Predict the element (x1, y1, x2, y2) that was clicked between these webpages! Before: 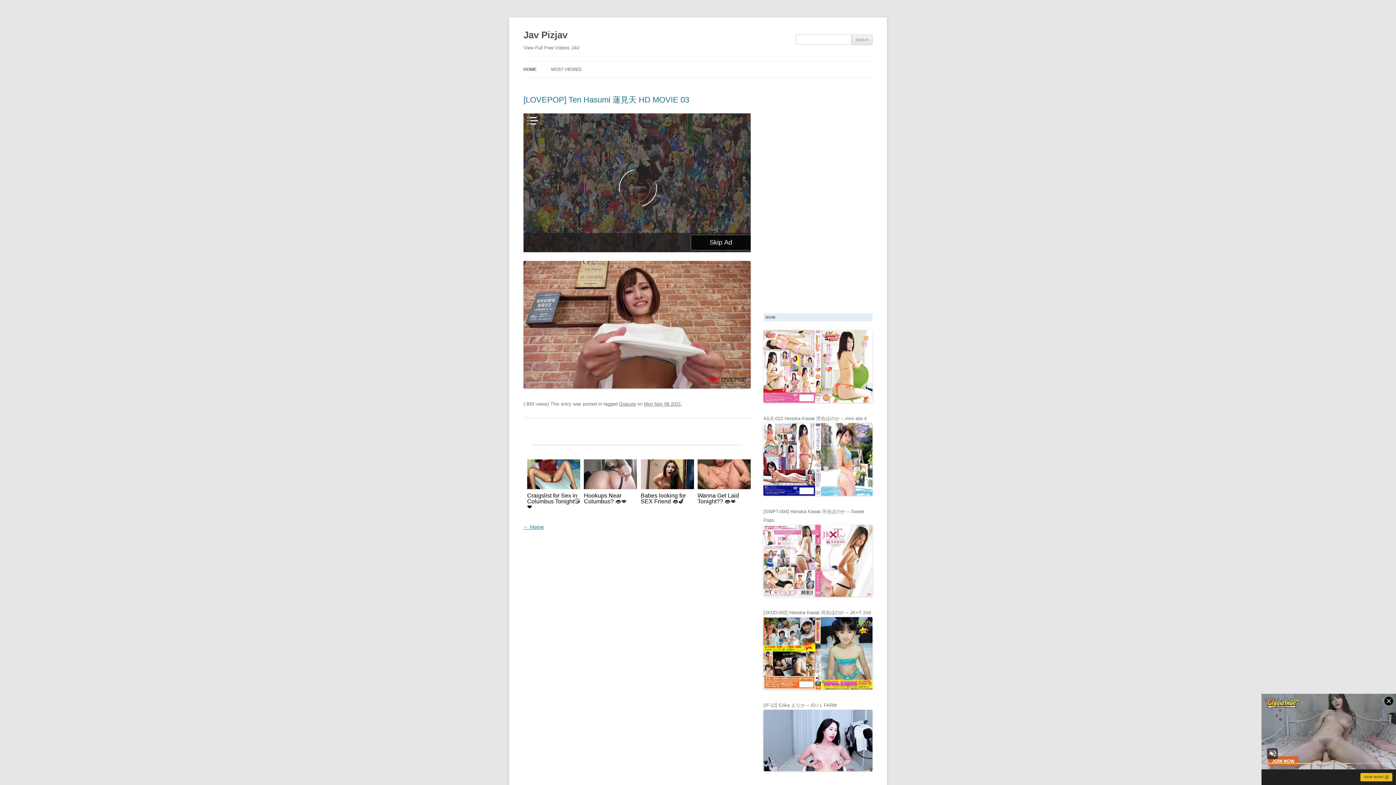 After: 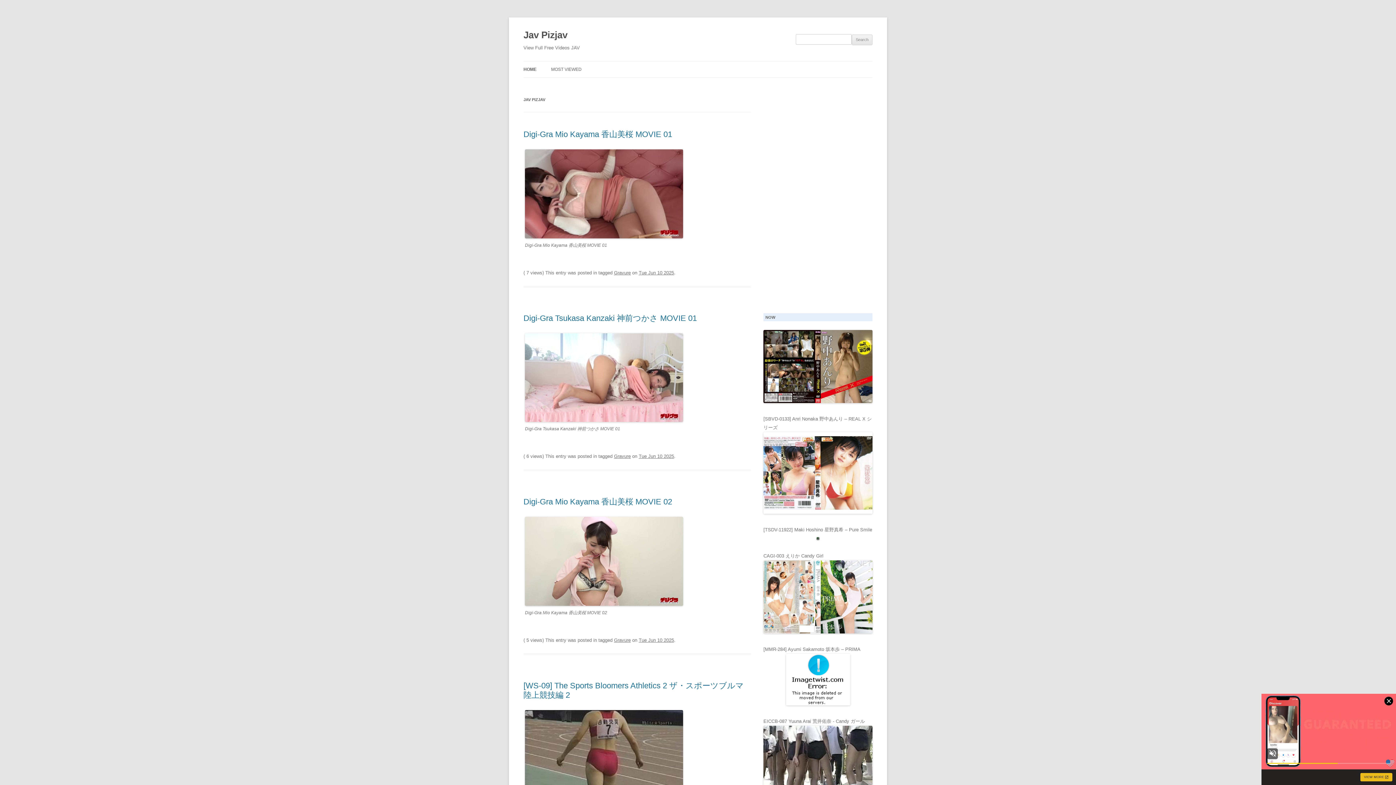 Action: label: ← Home bbox: (523, 524, 544, 530)